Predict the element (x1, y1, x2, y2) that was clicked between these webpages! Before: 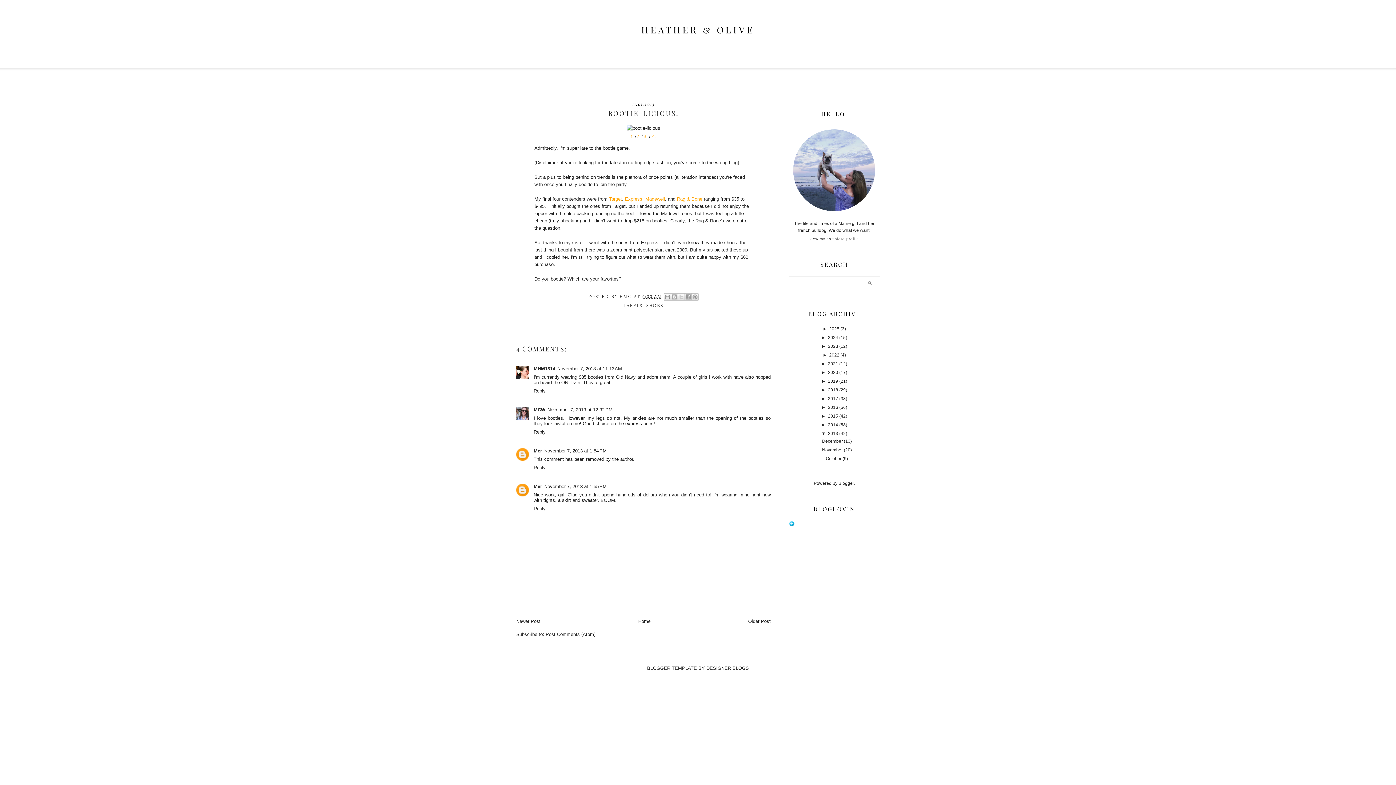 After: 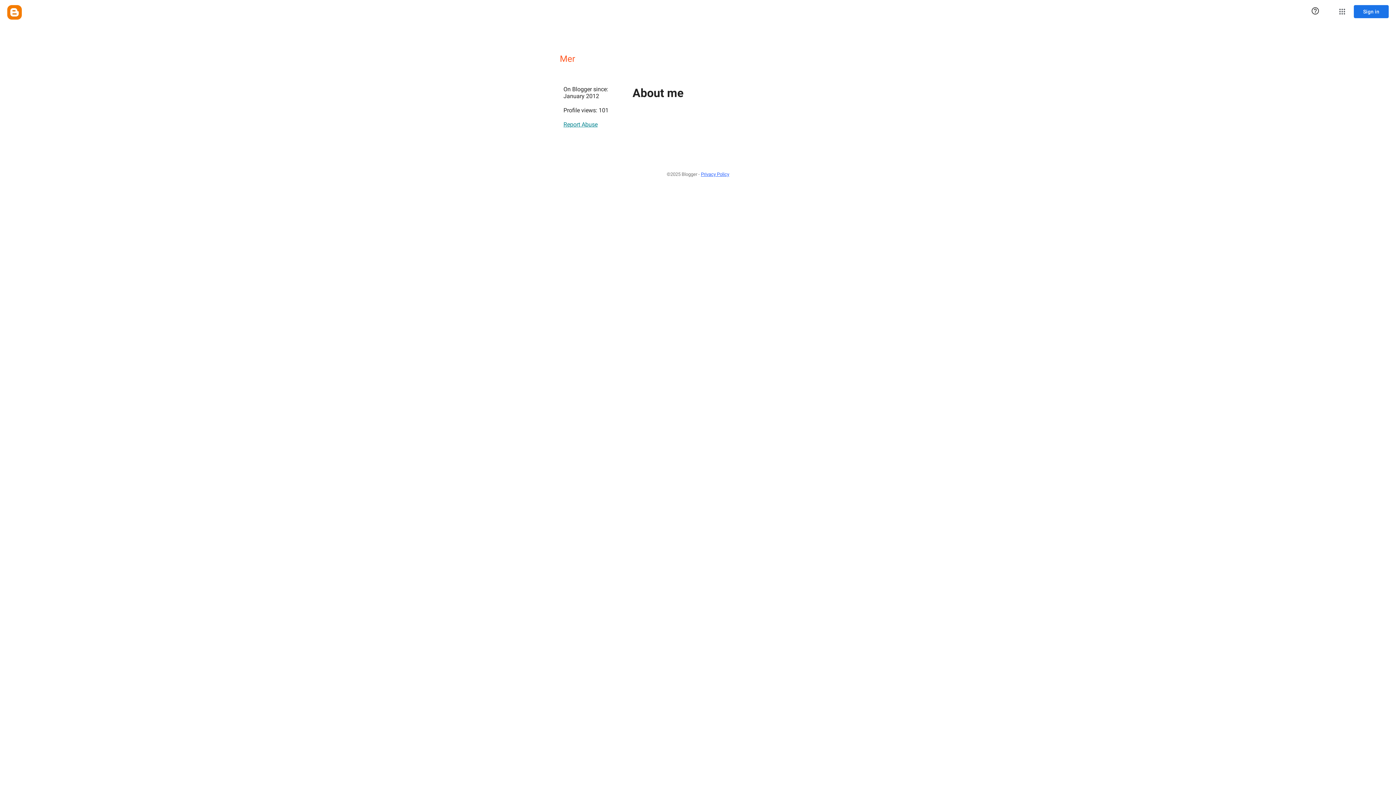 Action: label: Mer bbox: (533, 448, 542, 453)